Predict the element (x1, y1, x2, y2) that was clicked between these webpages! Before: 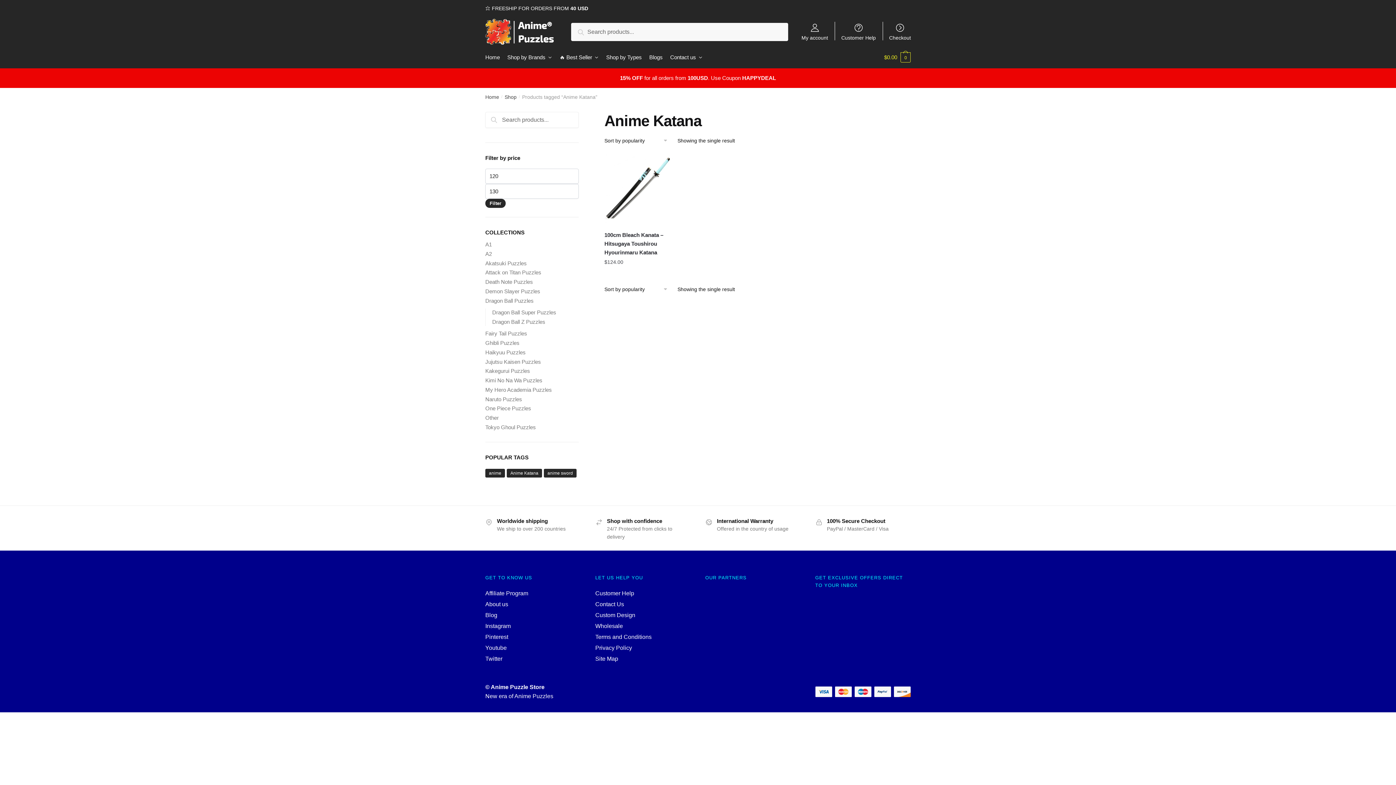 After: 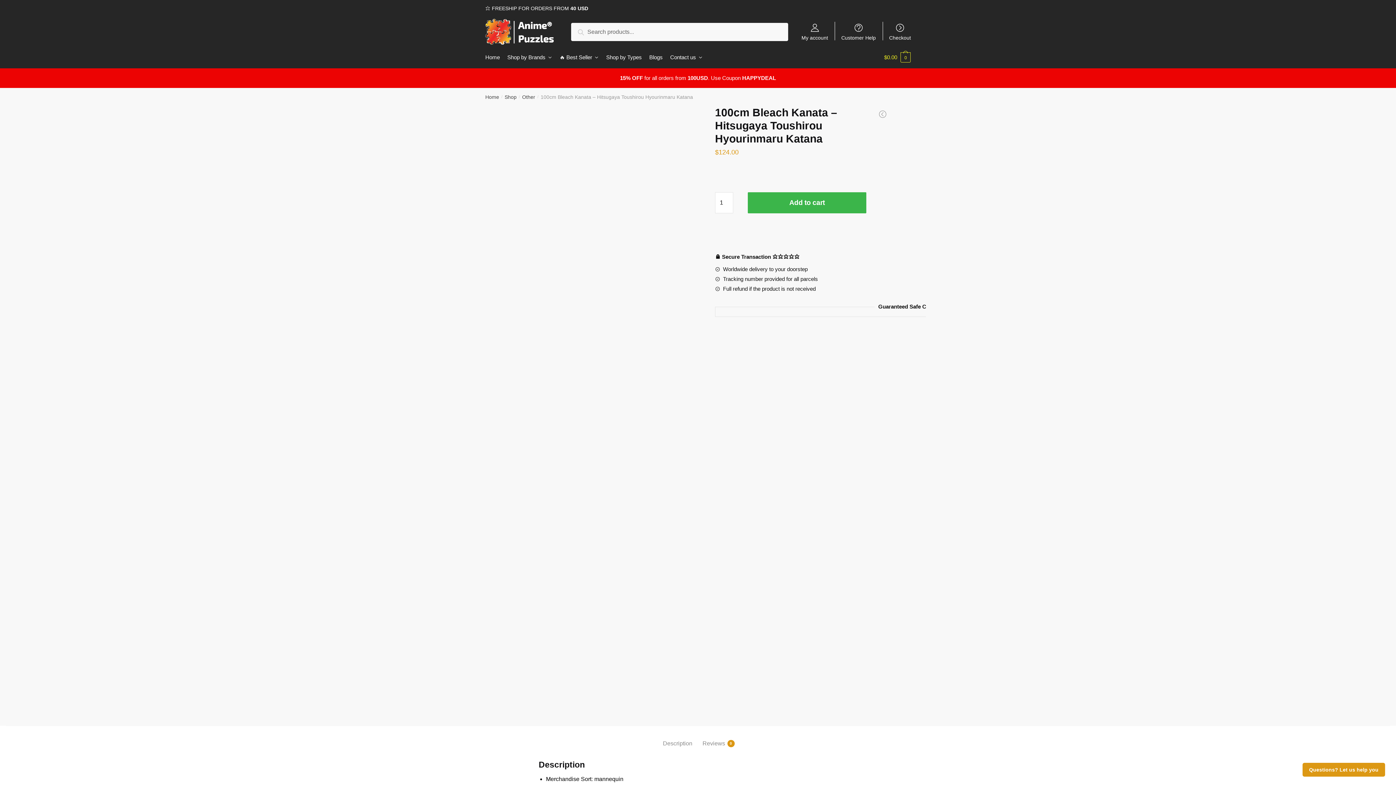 Action: label: 100cm Bleach Kanata – Hitsugaya Toushirou Hyourinmaru Katana bbox: (604, 230, 672, 257)